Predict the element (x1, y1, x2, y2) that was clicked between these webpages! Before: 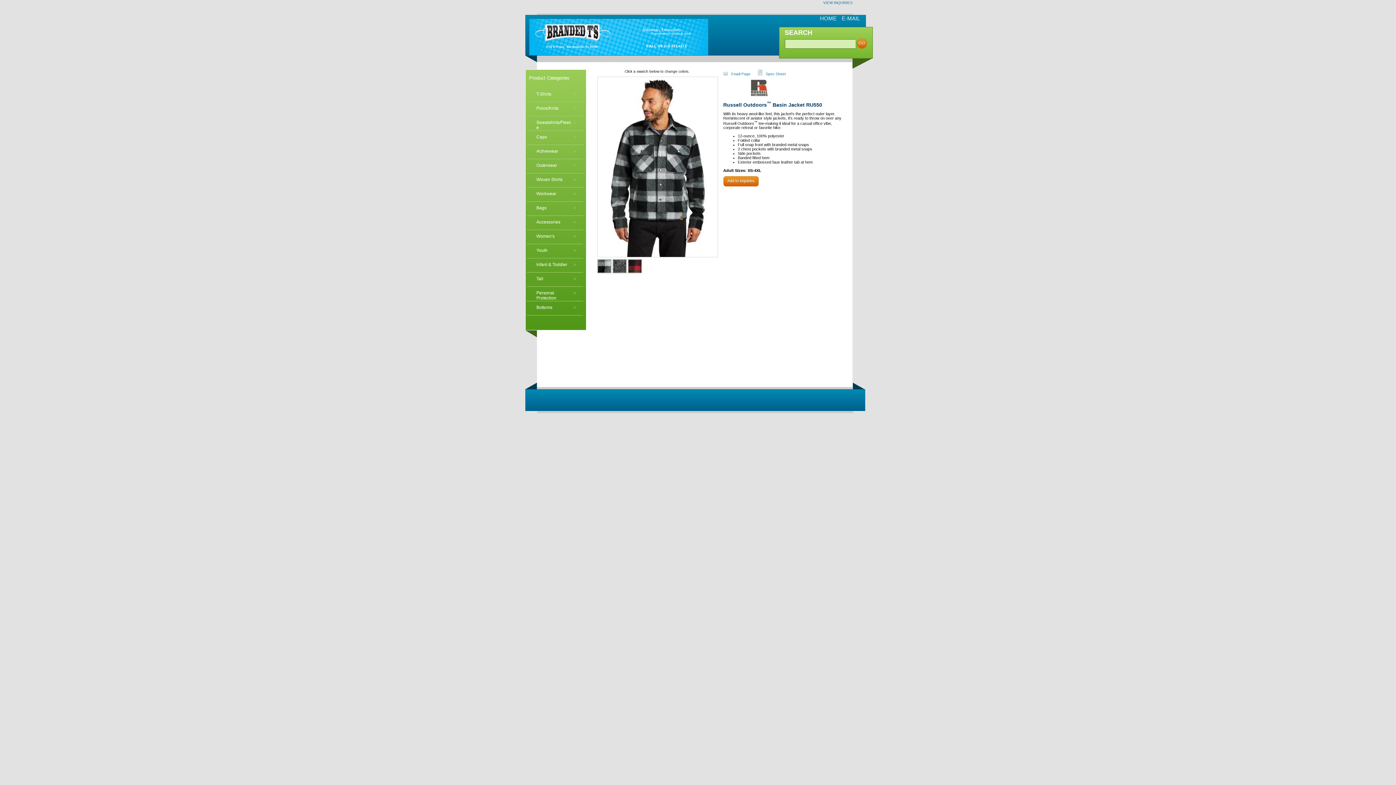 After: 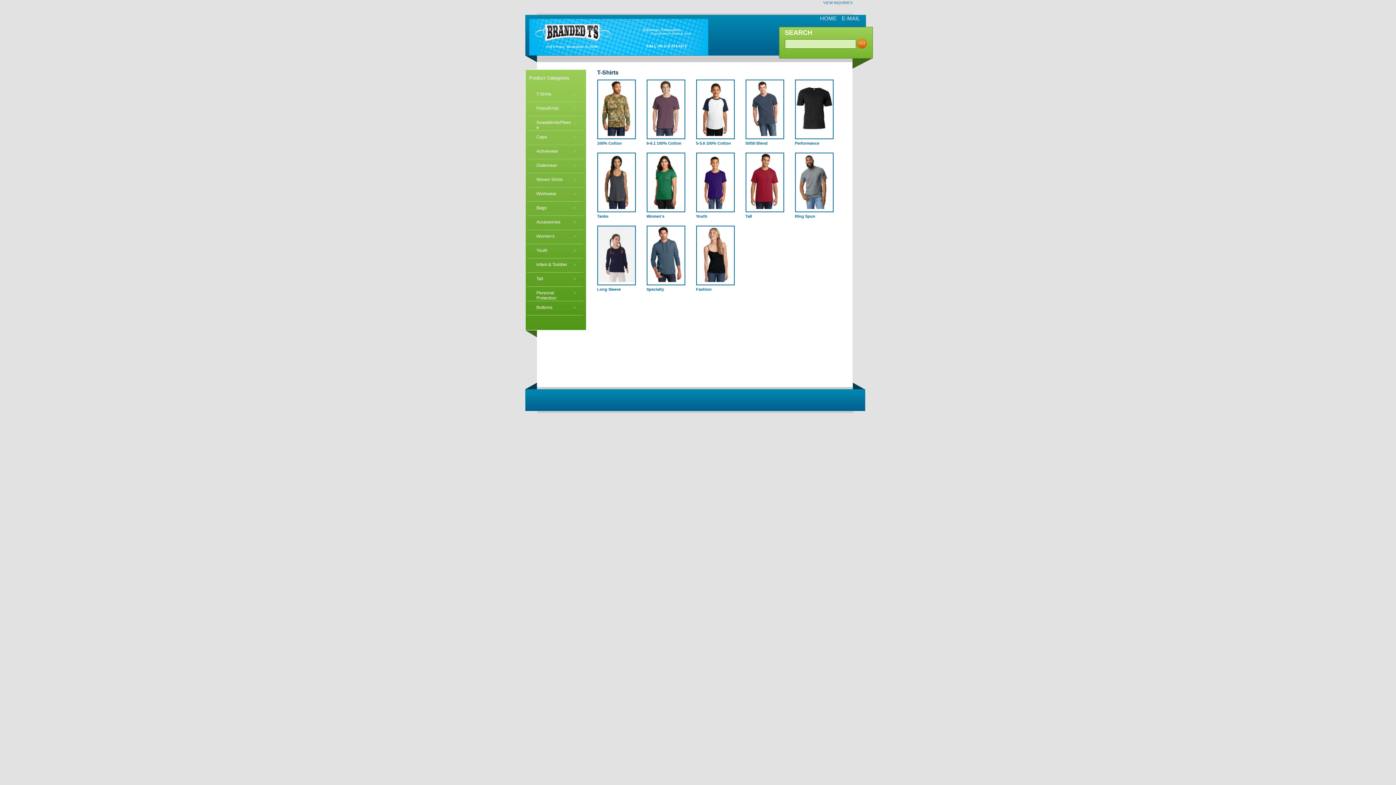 Action: label: T-Shirts
> bbox: (525, 89, 584, 101)